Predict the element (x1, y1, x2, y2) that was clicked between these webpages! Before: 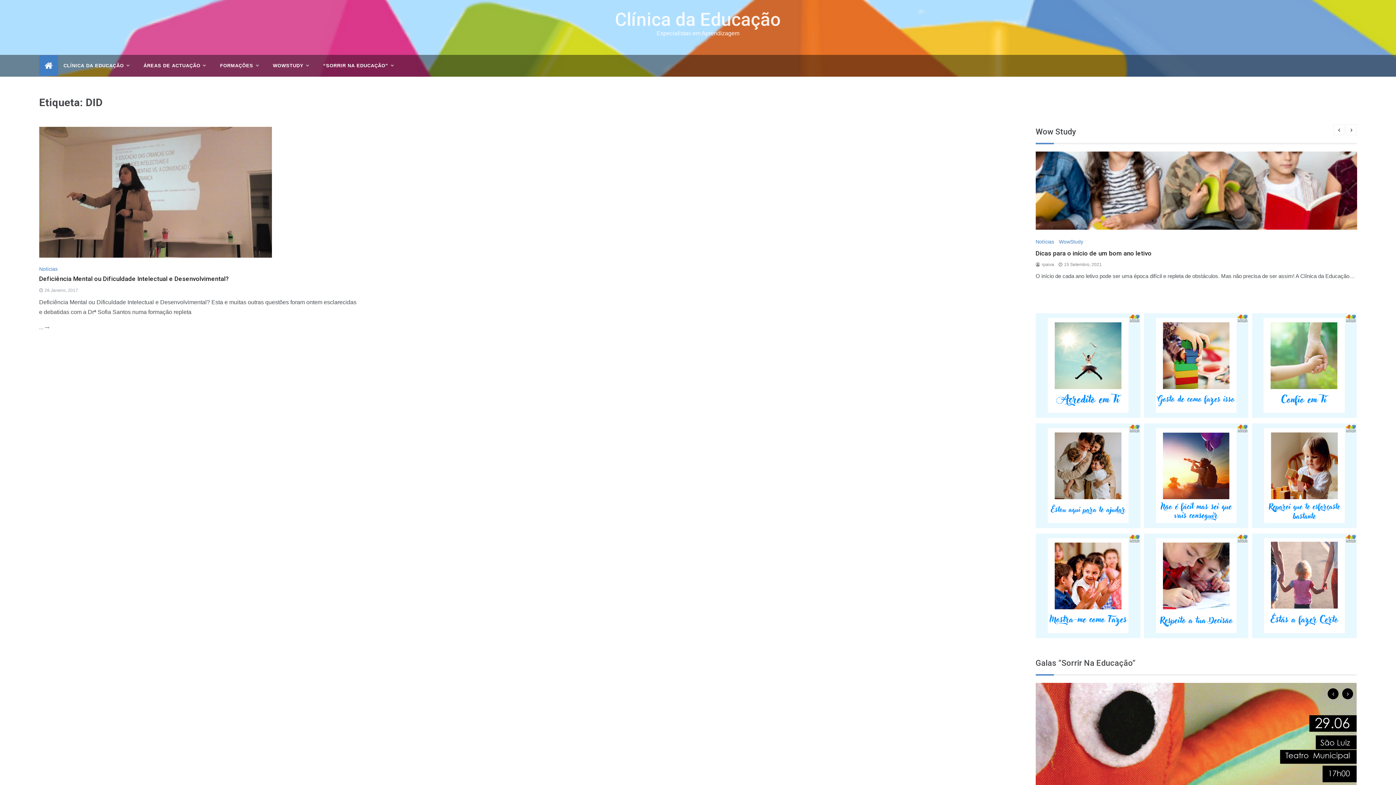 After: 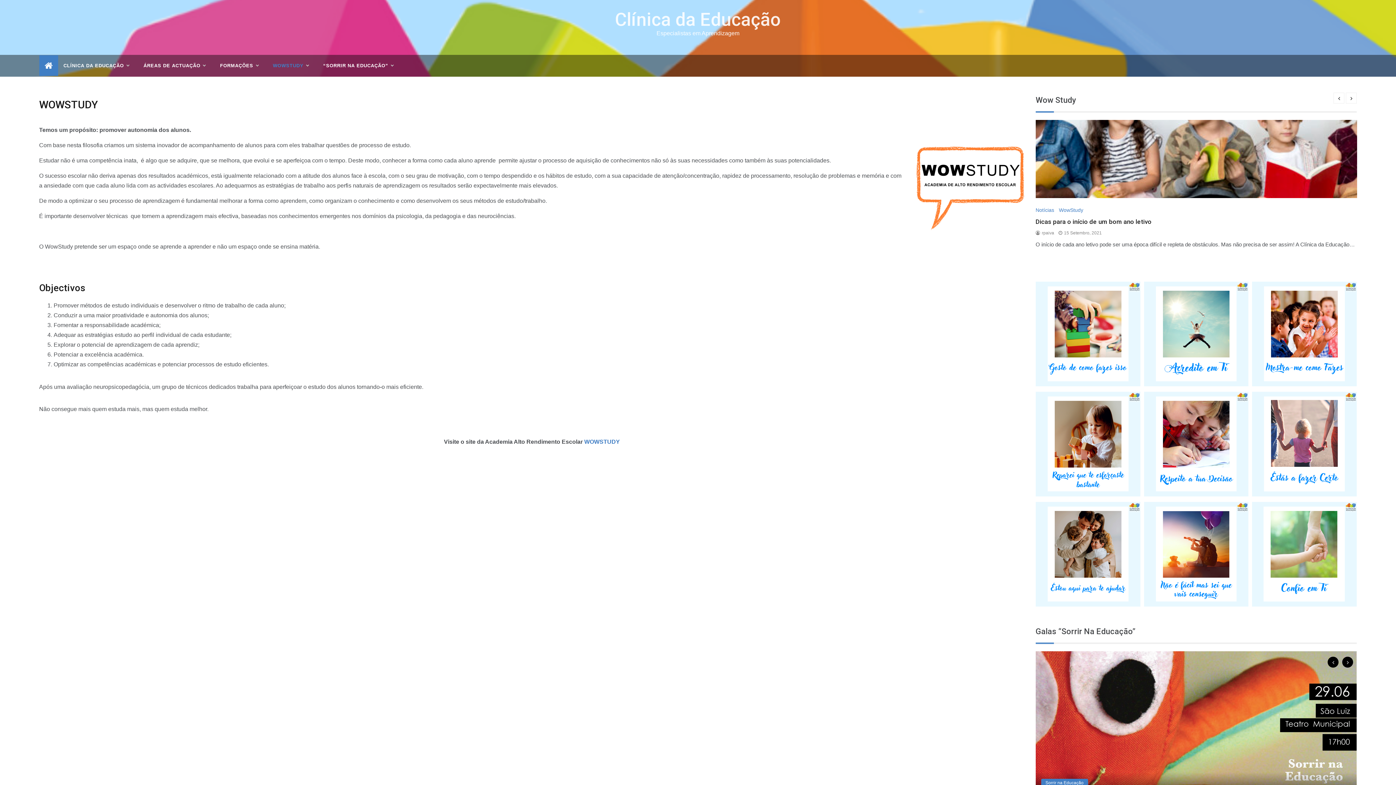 Action: bbox: (265, 54, 316, 76) label: WOWSTUDY